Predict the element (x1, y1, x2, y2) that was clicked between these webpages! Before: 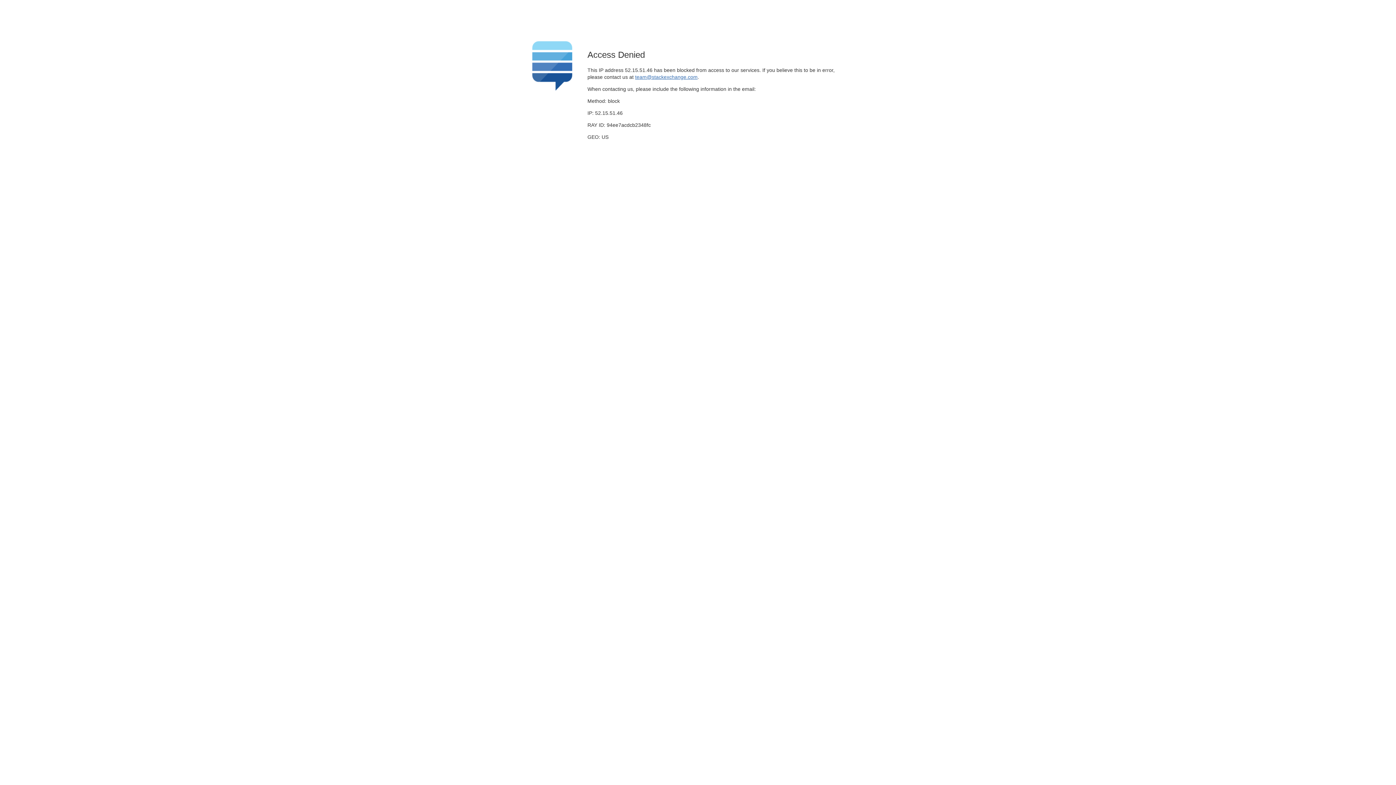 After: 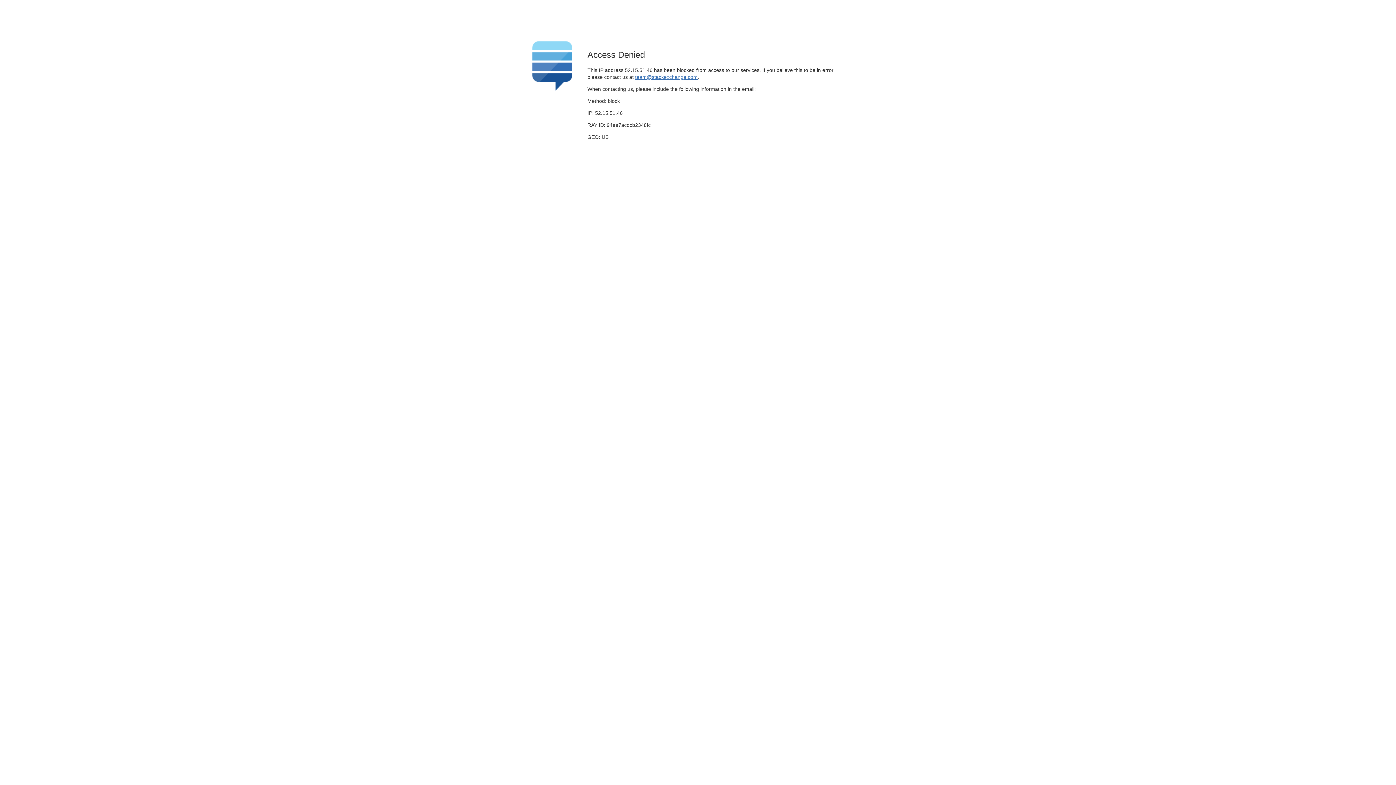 Action: label: team@stackexchange.com bbox: (635, 74, 697, 79)